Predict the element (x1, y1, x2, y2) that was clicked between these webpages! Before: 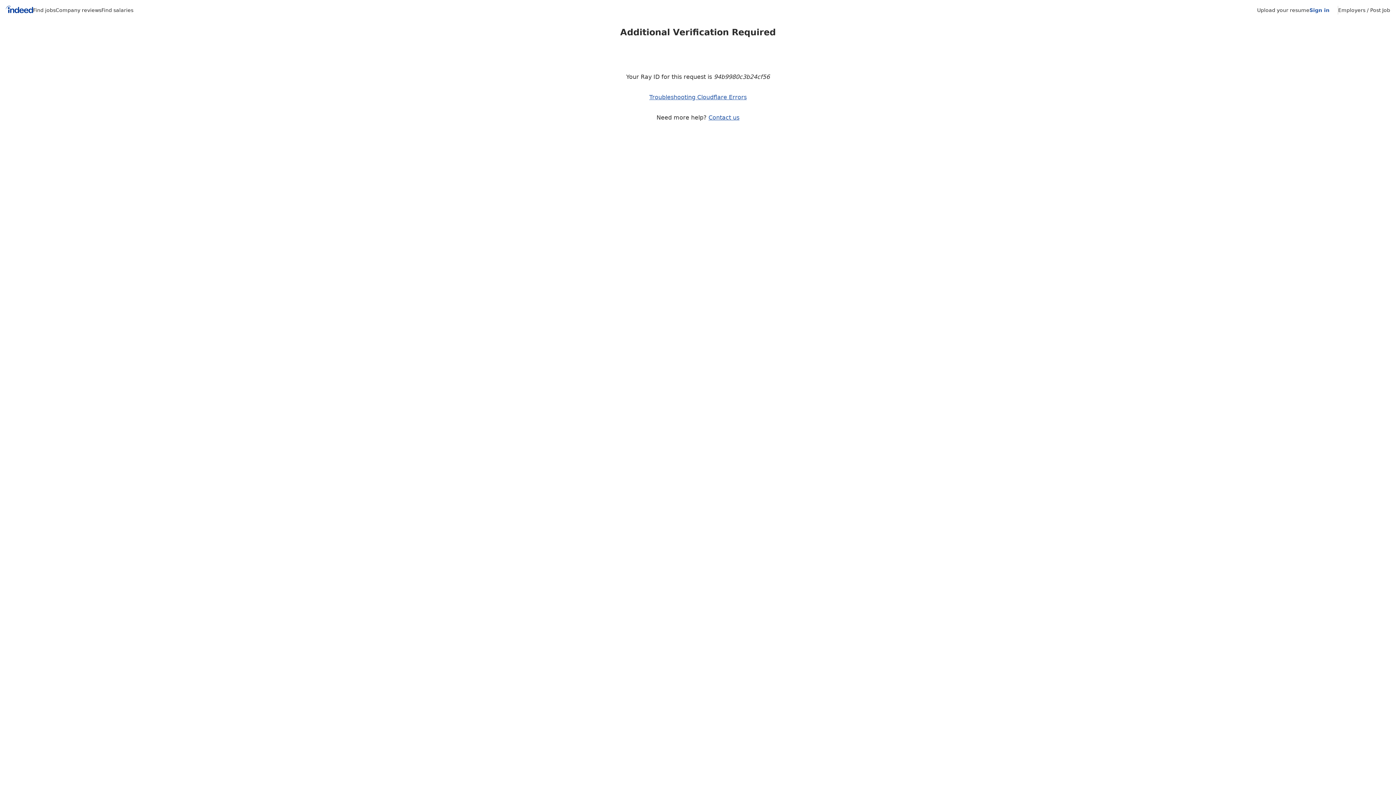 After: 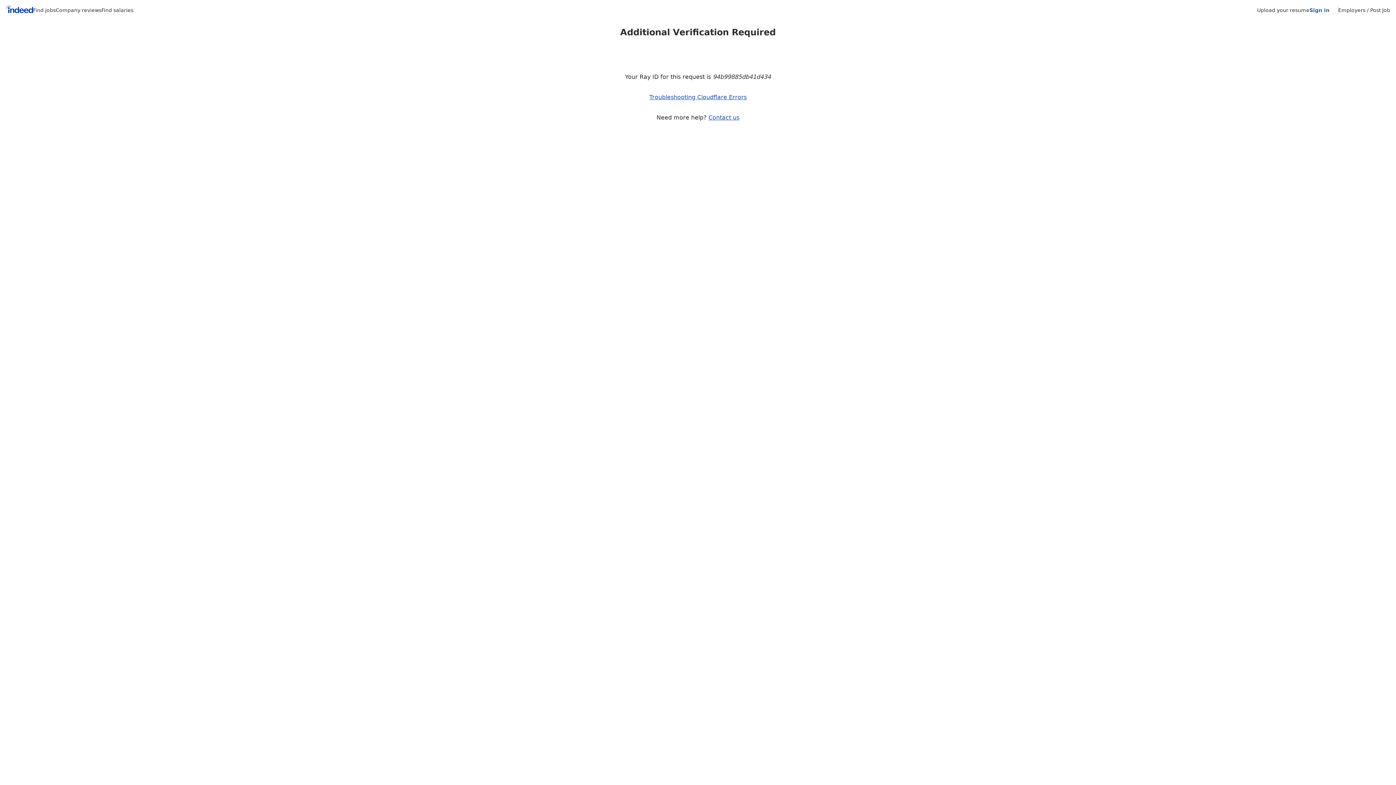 Action: label: Find salaries bbox: (101, 7, 133, 13)